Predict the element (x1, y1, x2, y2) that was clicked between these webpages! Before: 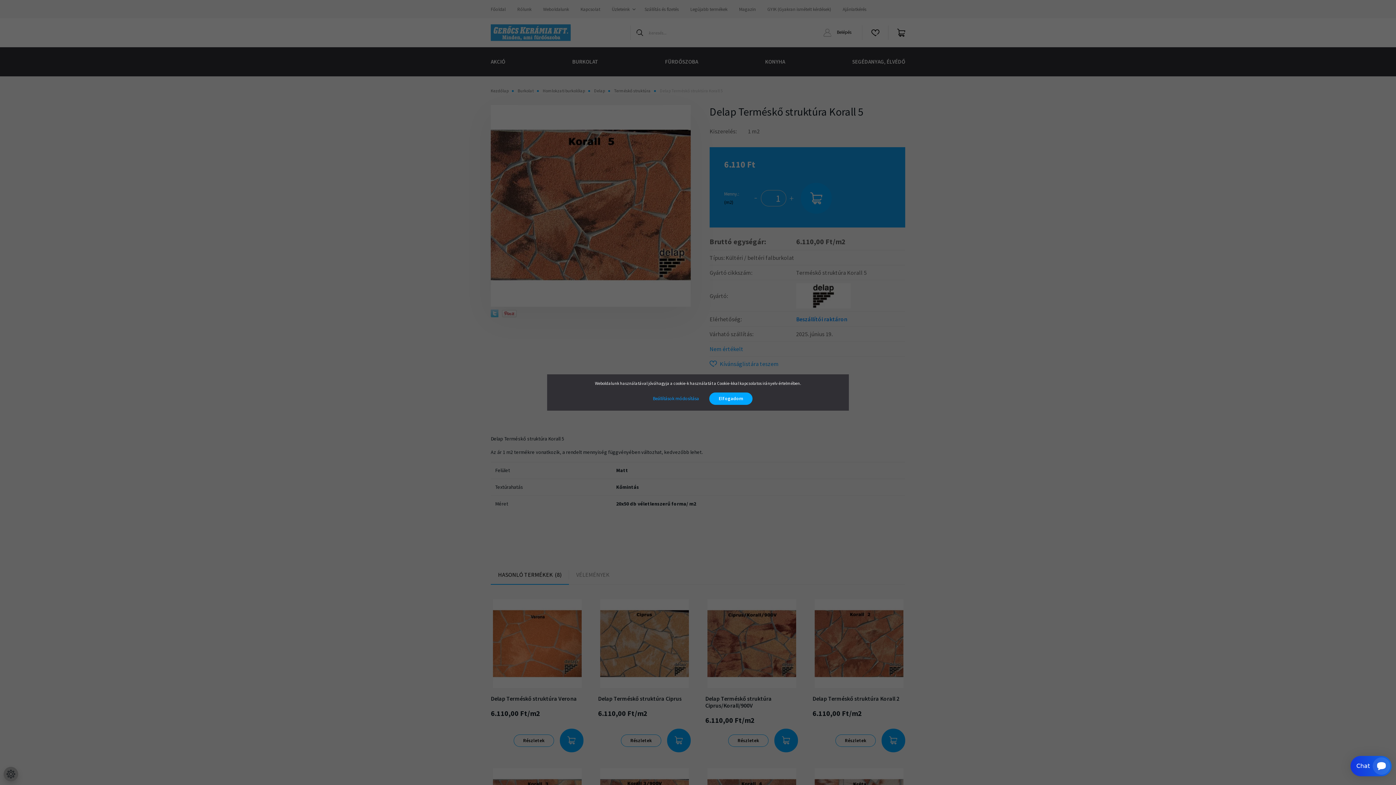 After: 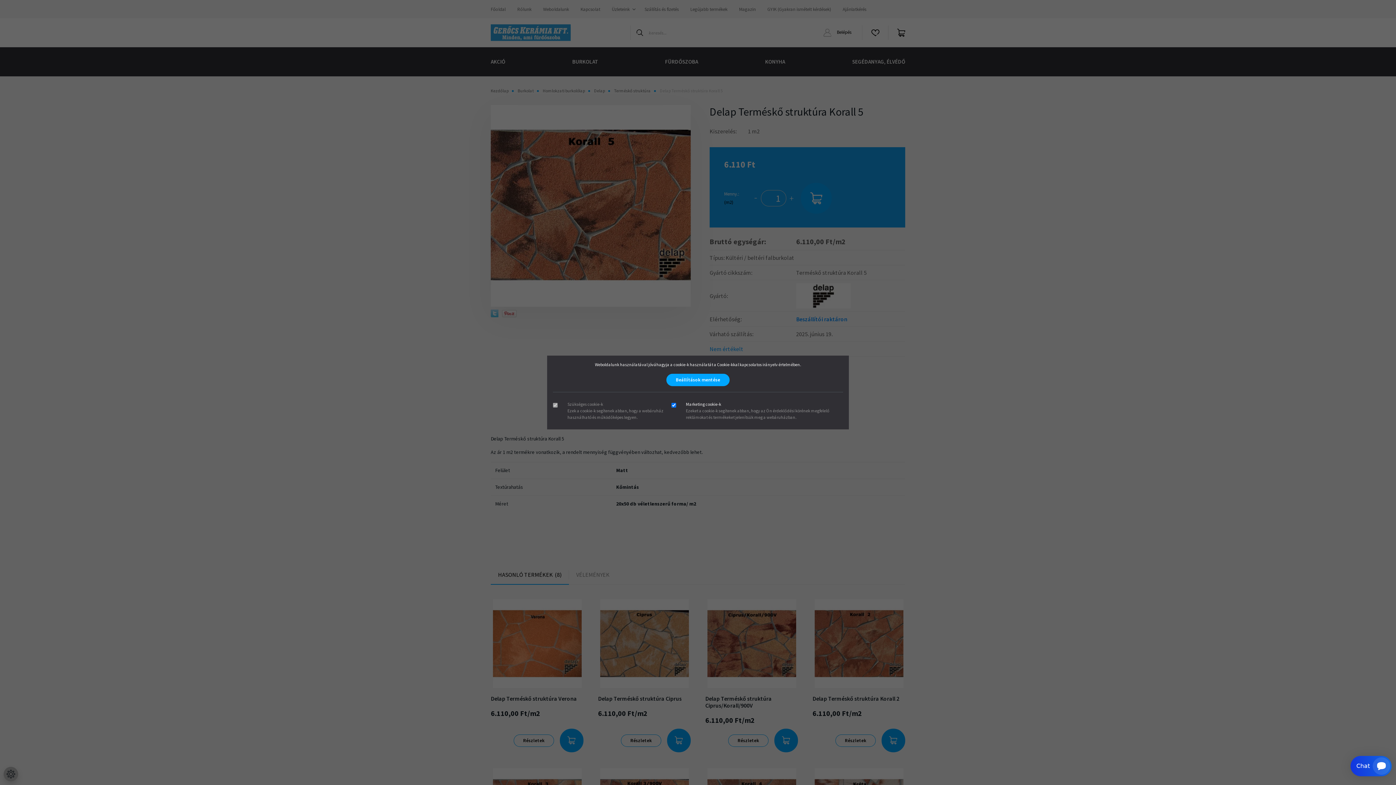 Action: bbox: (643, 392, 708, 405) label: Beállítások módosítása